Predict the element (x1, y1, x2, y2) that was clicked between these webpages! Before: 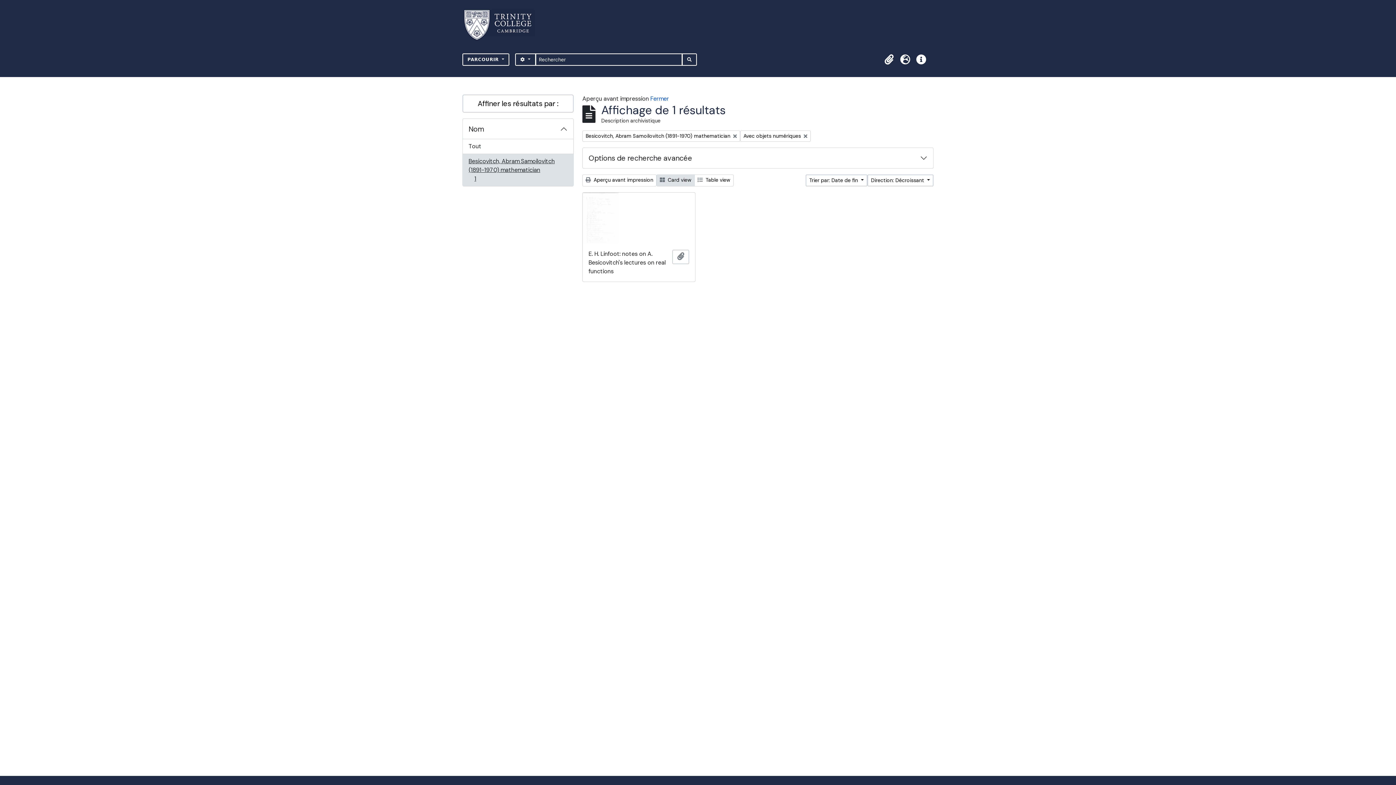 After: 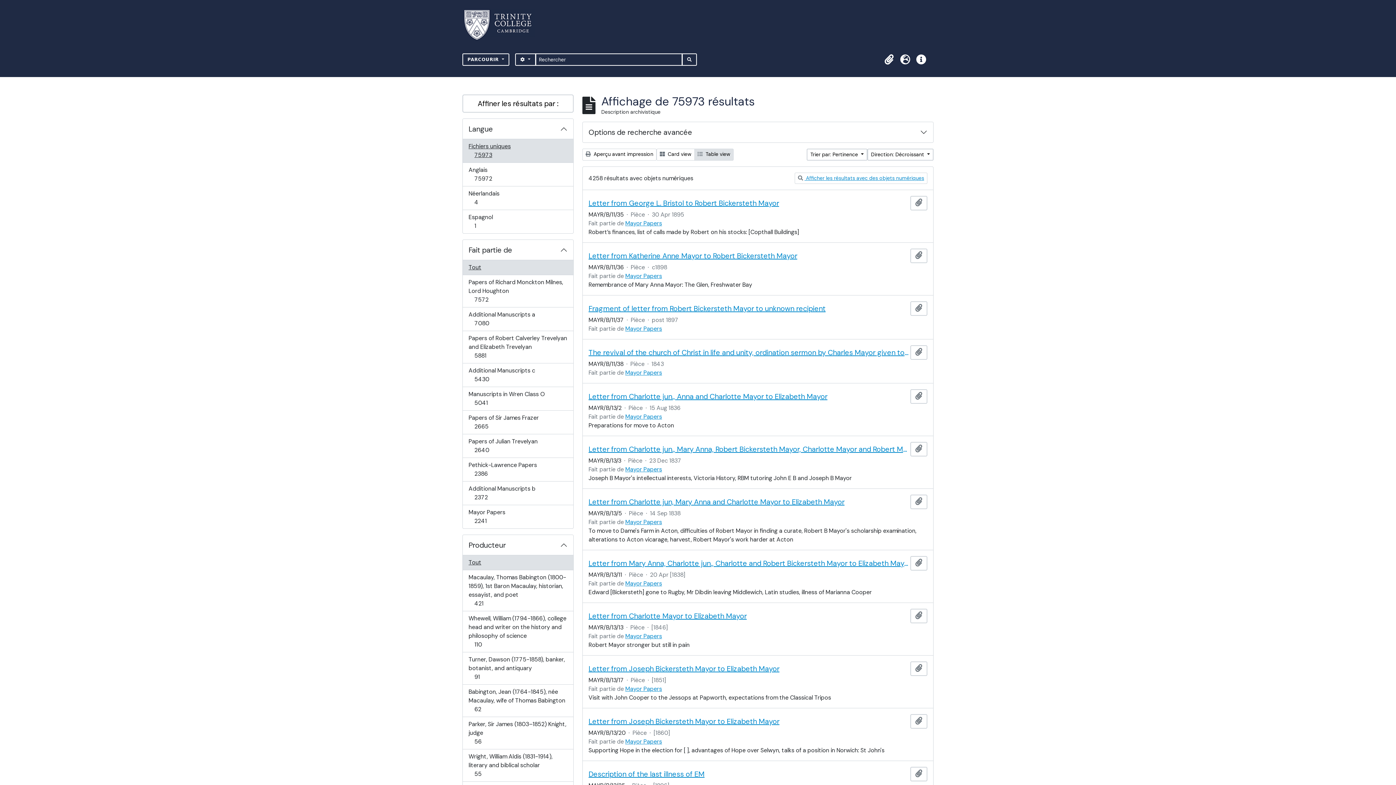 Action: bbox: (682, 53, 697, 65) label: SEARCH IN BROWSE PAGE